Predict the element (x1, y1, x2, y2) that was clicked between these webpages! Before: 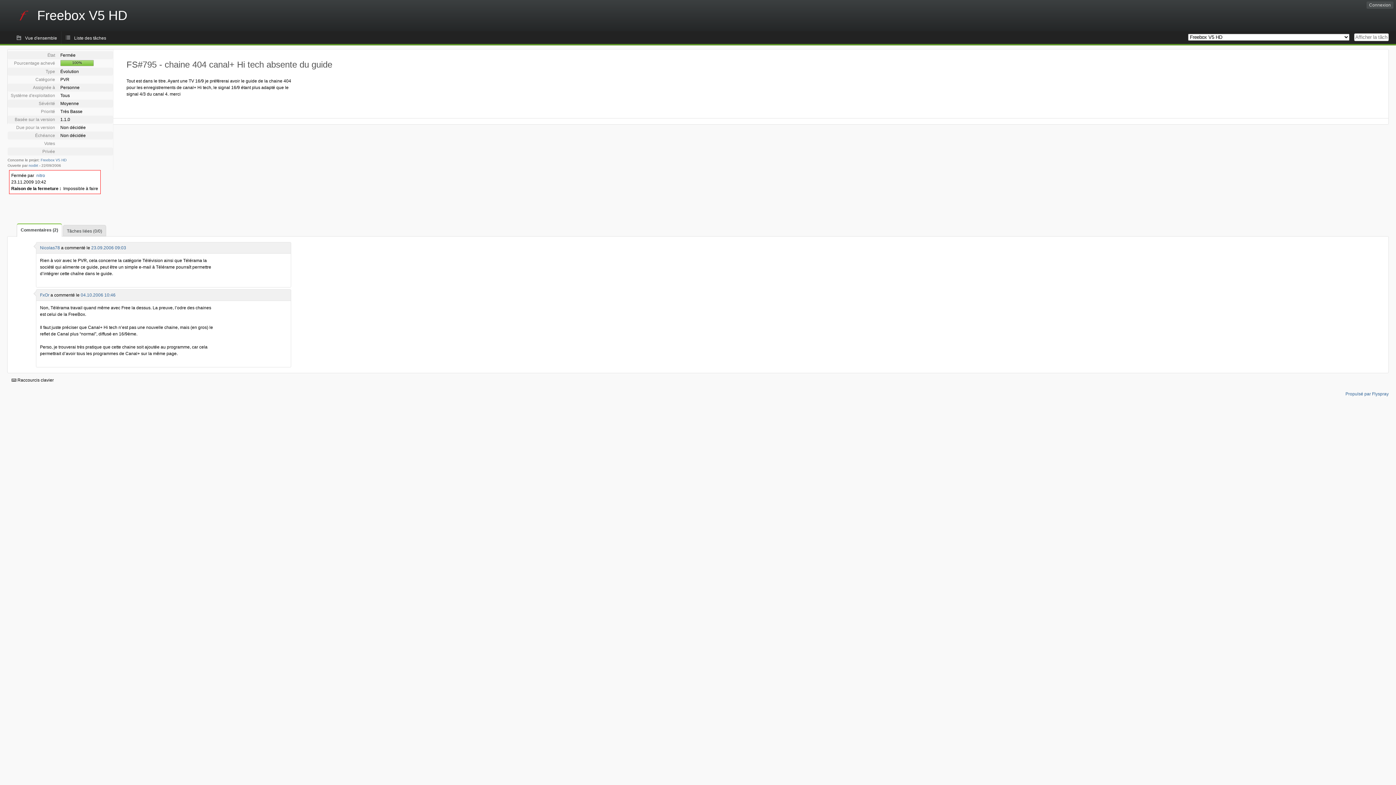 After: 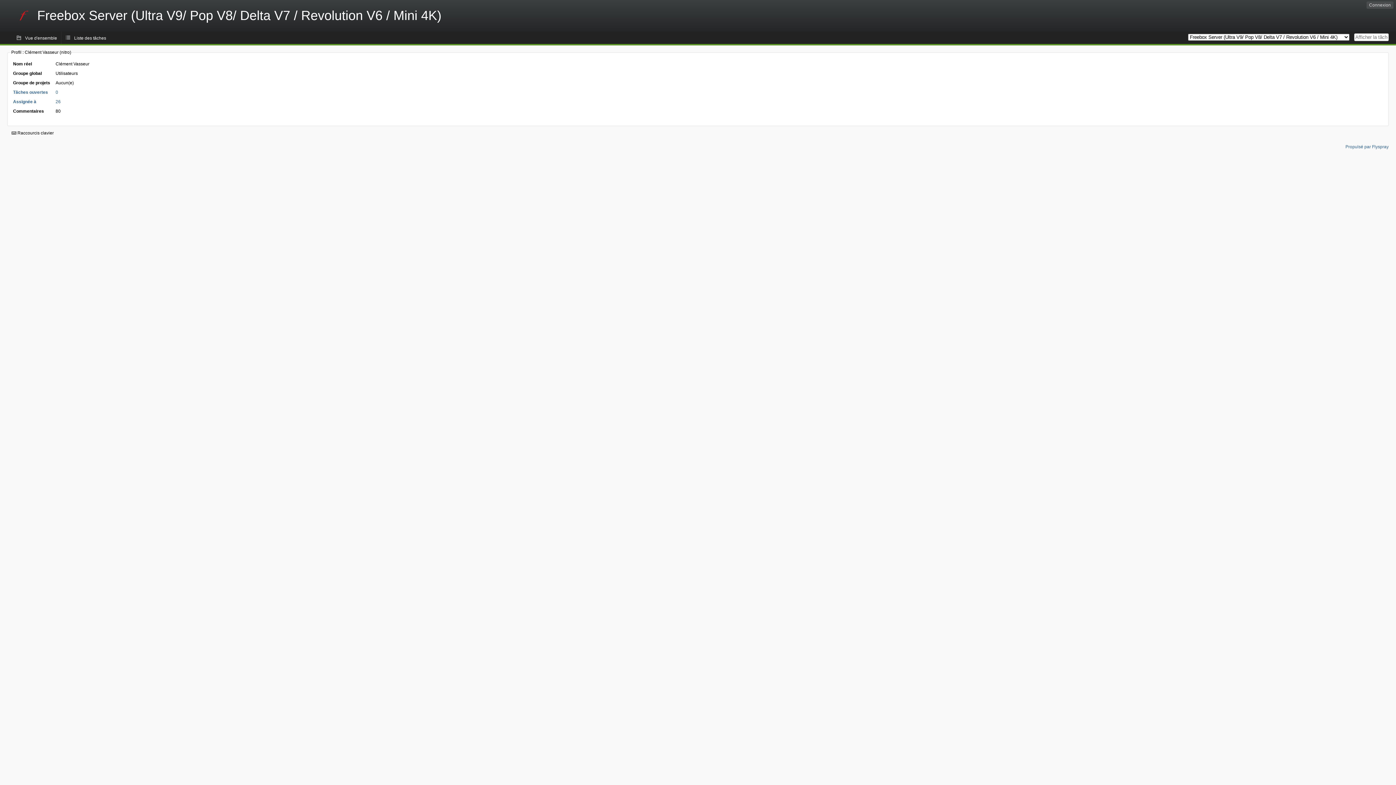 Action: bbox: (36, 172, 45, 178) label: nitro